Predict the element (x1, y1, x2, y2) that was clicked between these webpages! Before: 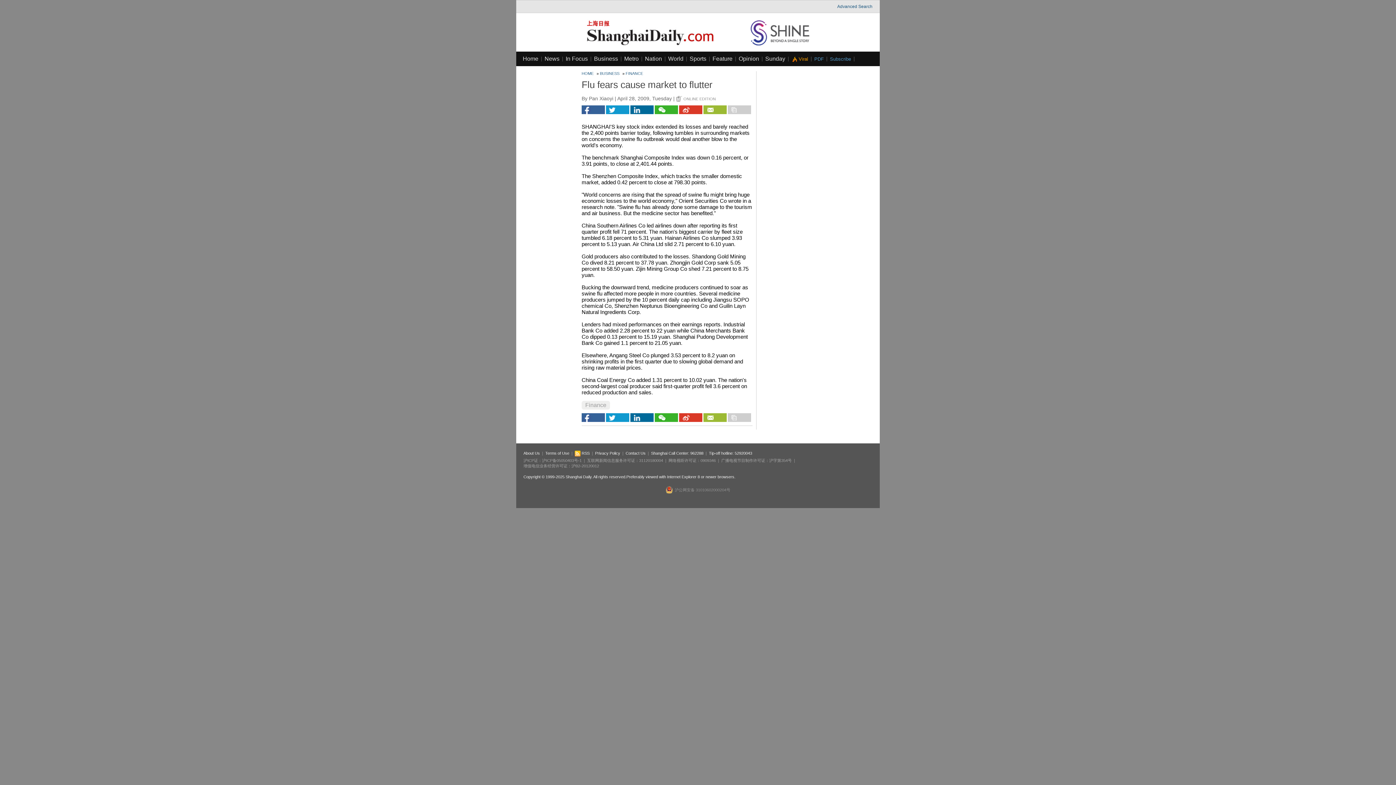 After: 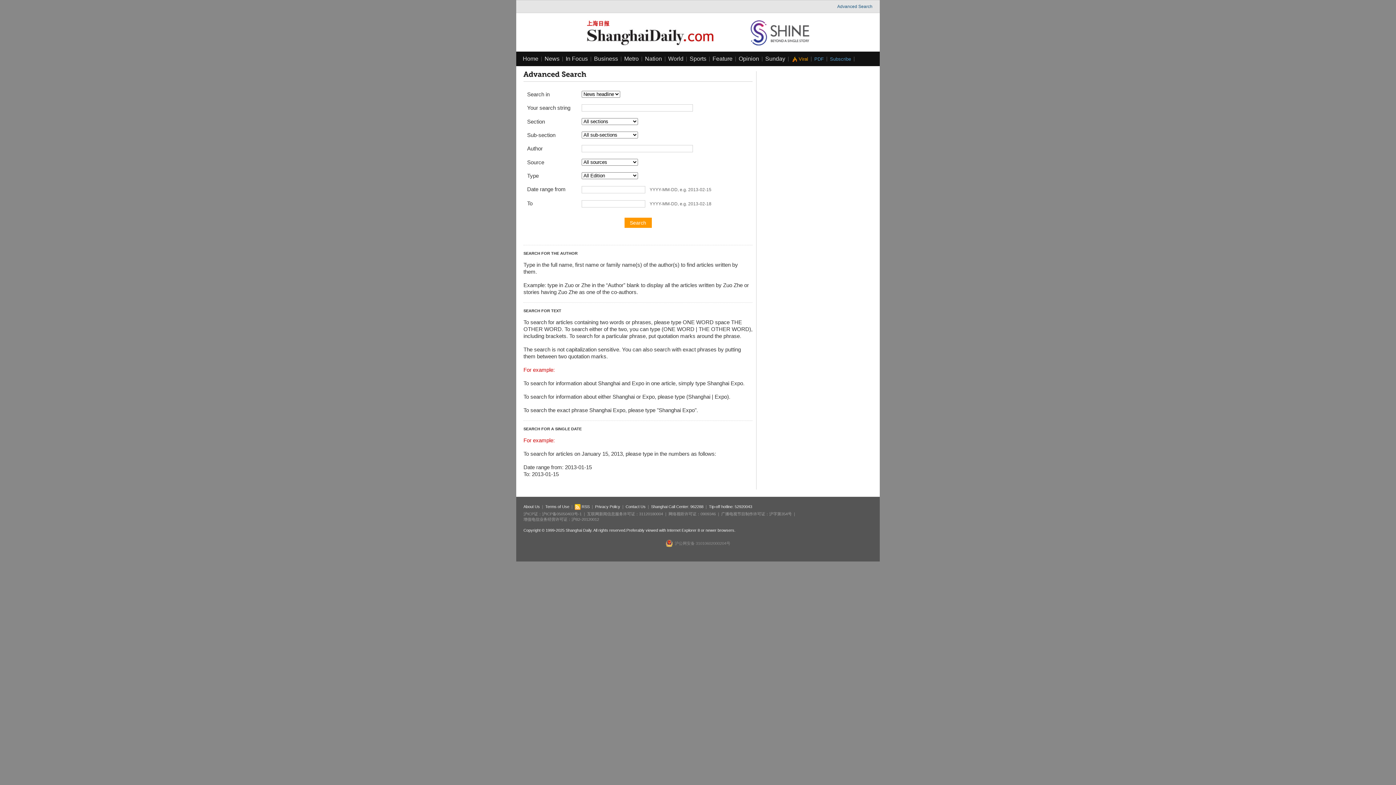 Action: label: HOME bbox: (581, 71, 593, 75)